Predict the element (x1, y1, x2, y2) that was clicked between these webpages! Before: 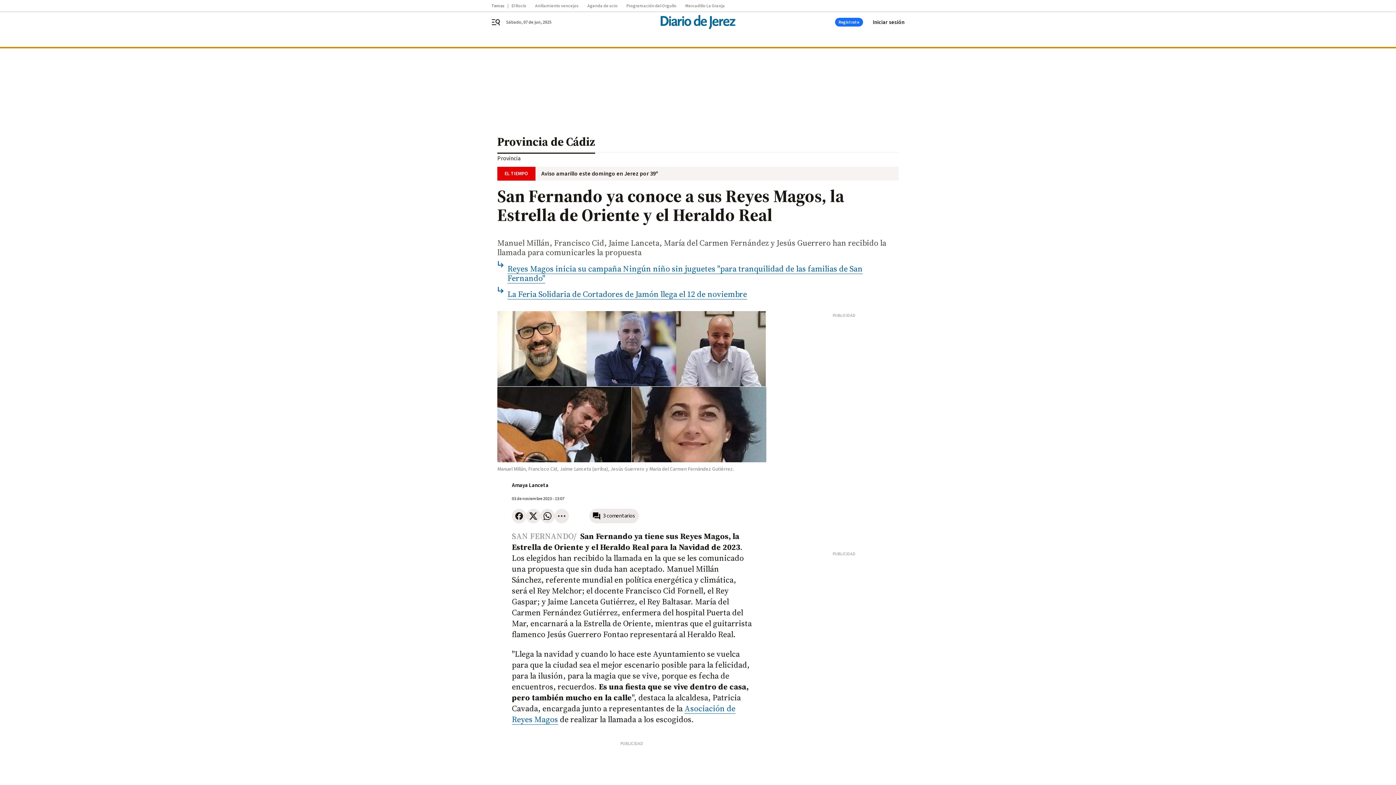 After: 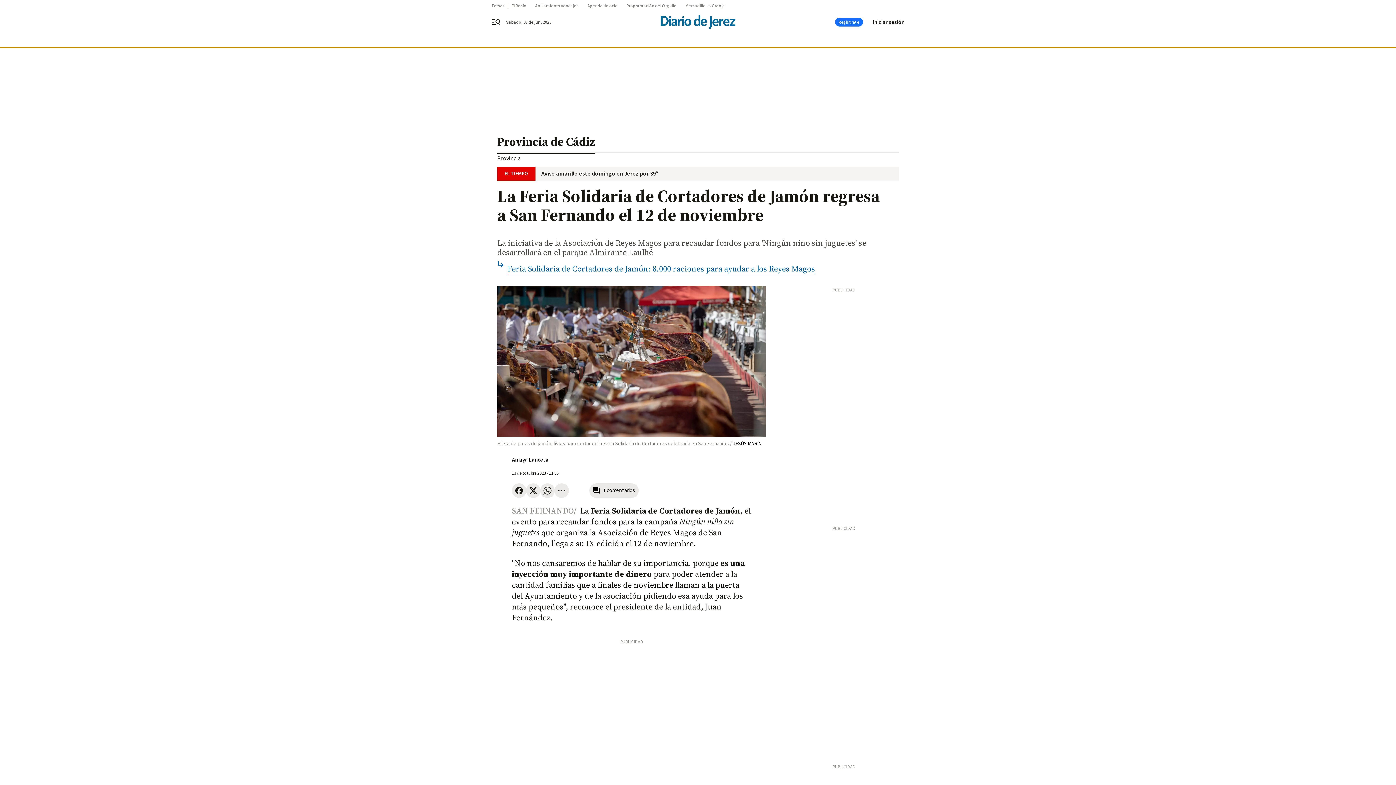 Action: label: La Feria Solidaria de Cortadores de Jamón llega el 12 de noviembre bbox: (507, 288, 747, 299)